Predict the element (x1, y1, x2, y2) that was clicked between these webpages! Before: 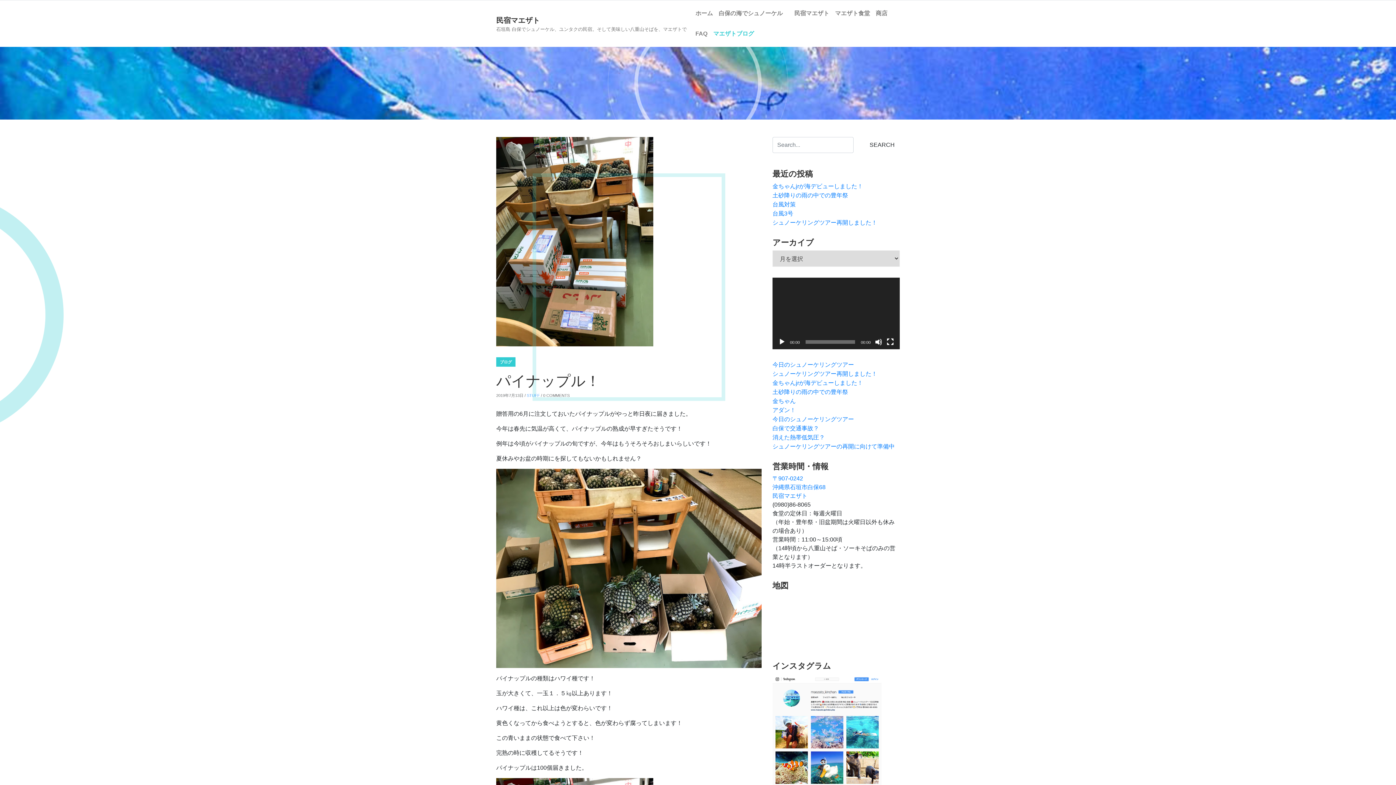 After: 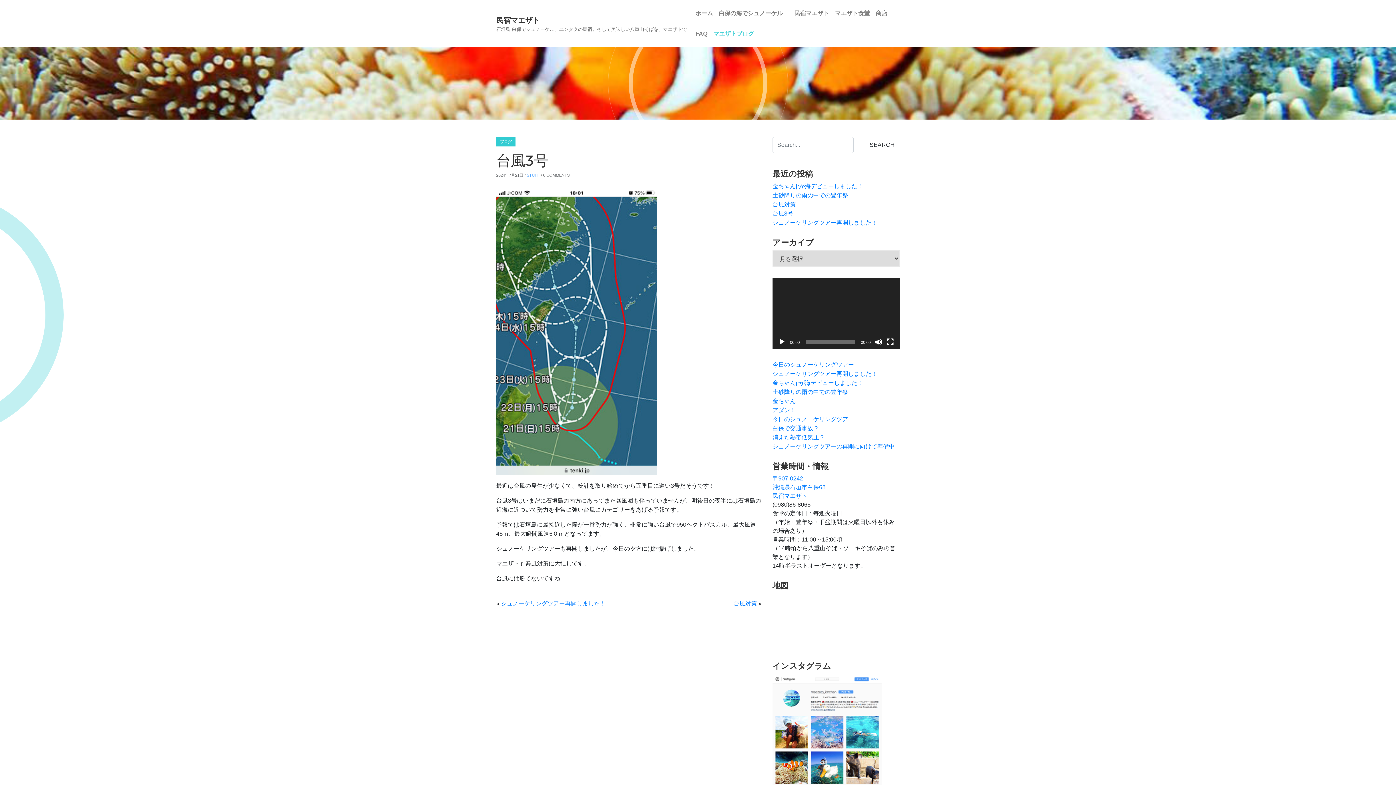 Action: label: 台風3号 bbox: (772, 210, 793, 216)